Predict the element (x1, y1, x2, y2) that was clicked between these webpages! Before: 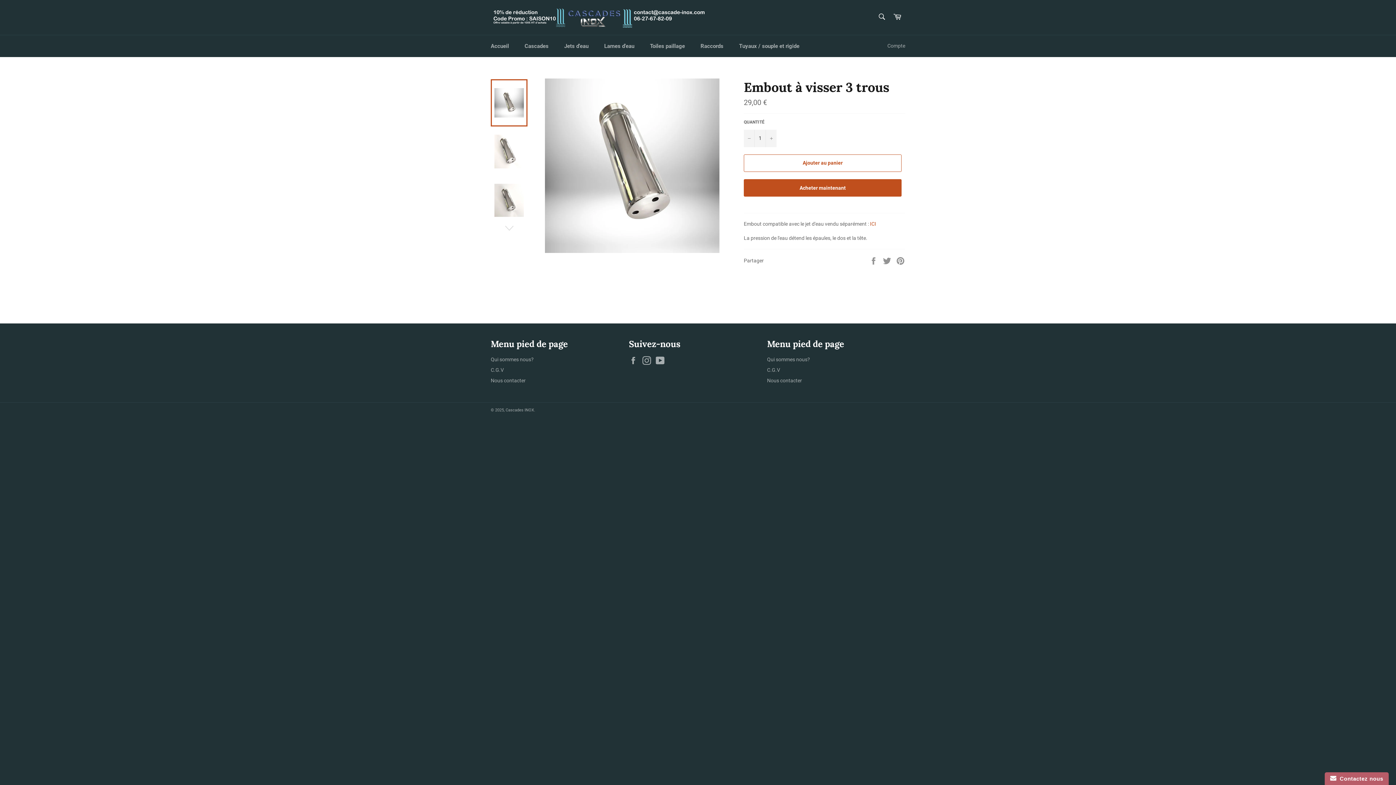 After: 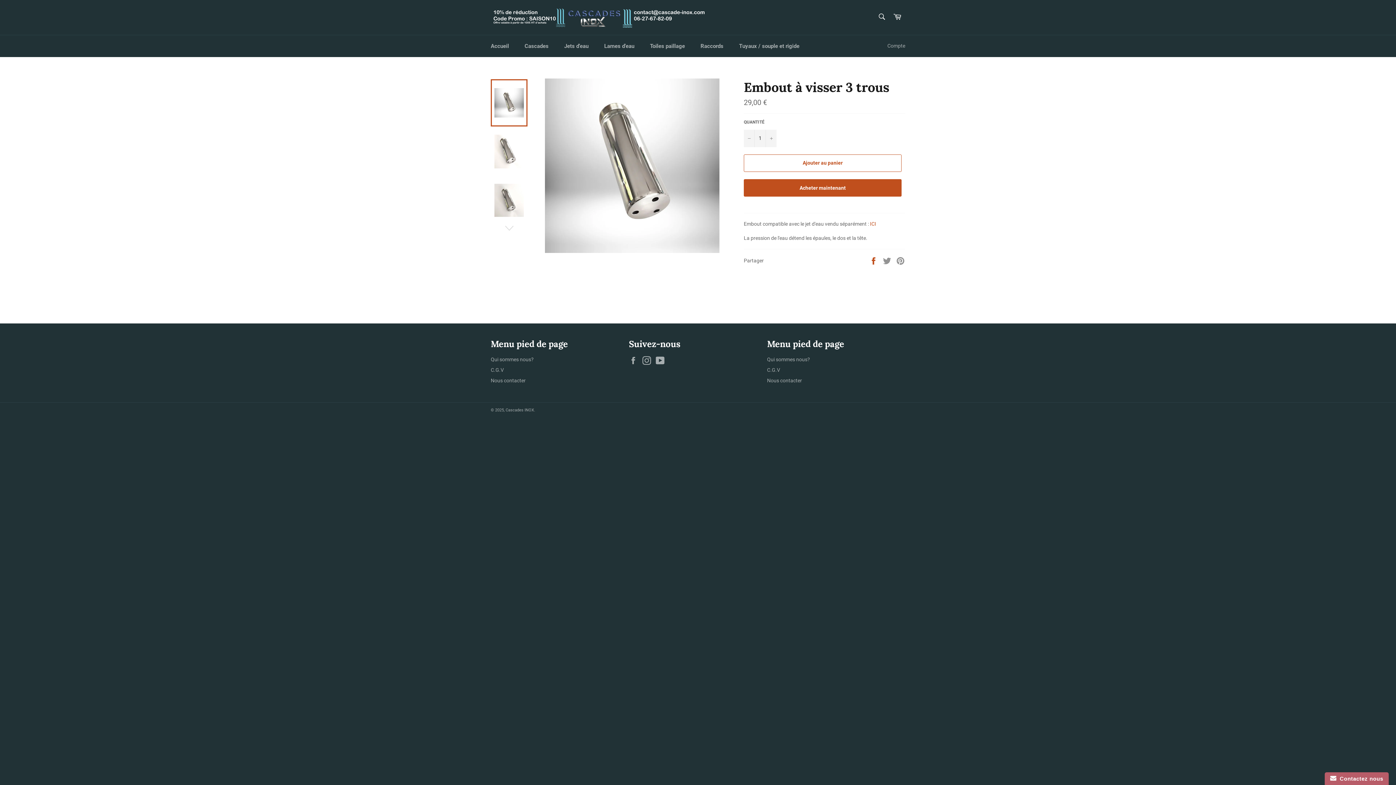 Action: bbox: (869, 257, 879, 263) label:  
Partager sur Facebook